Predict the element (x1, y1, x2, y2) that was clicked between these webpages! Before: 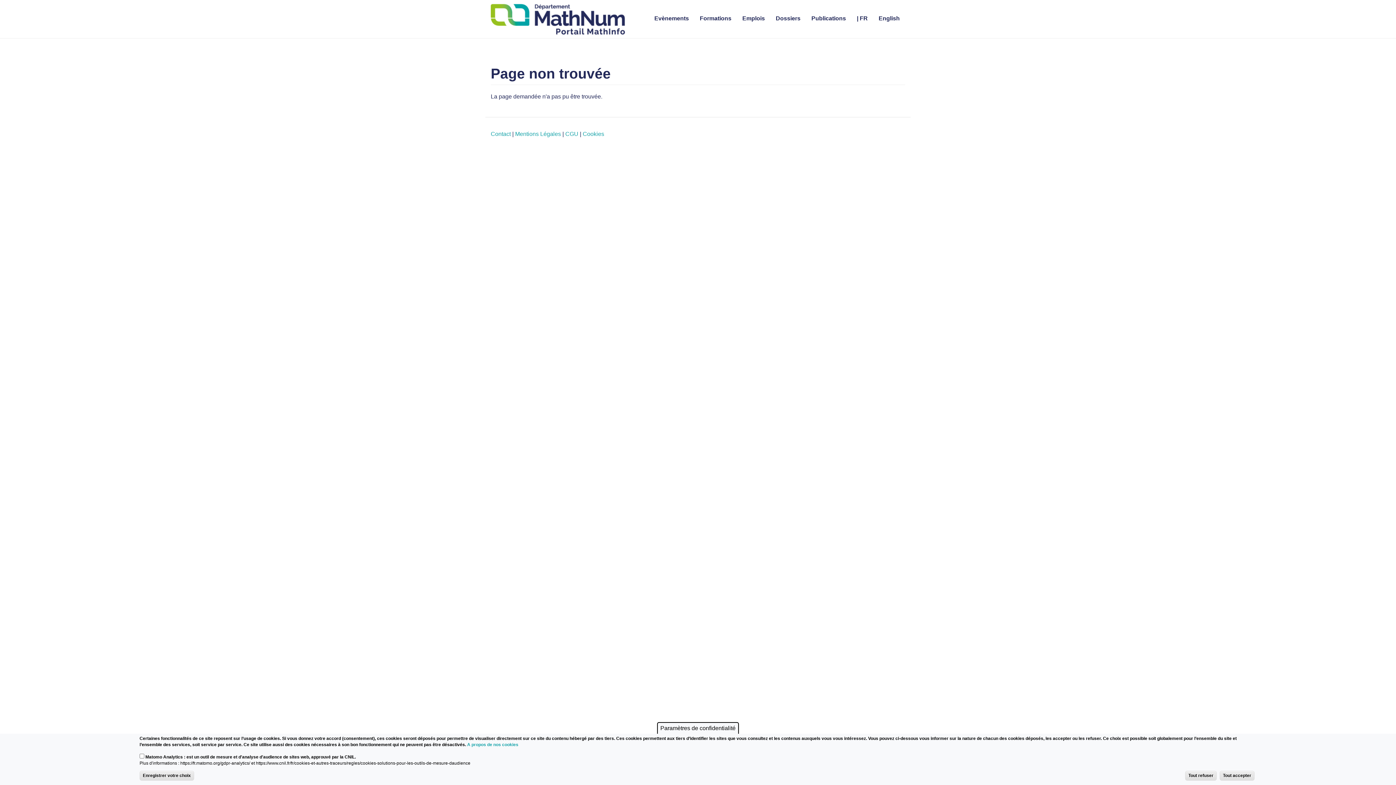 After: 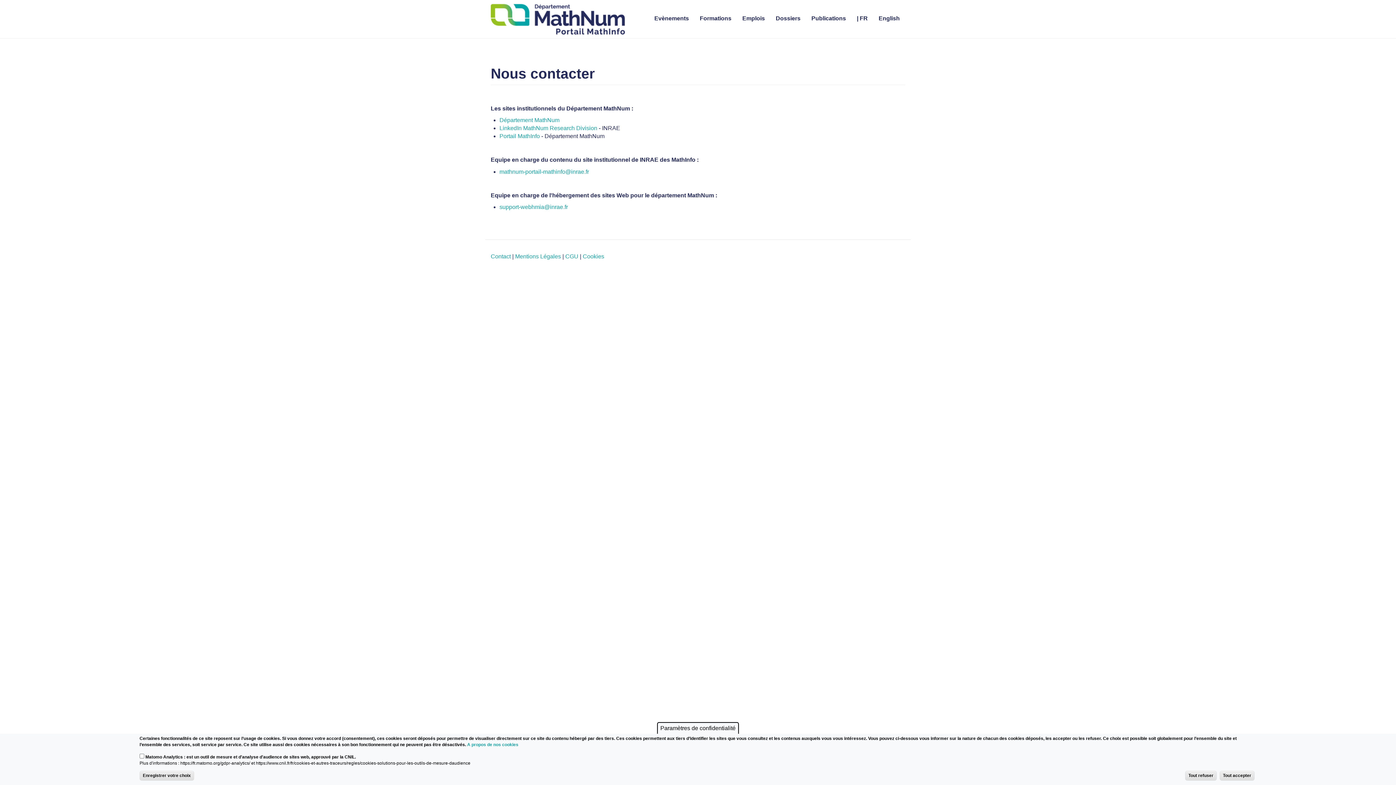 Action: bbox: (490, 130, 510, 137) label: Contact